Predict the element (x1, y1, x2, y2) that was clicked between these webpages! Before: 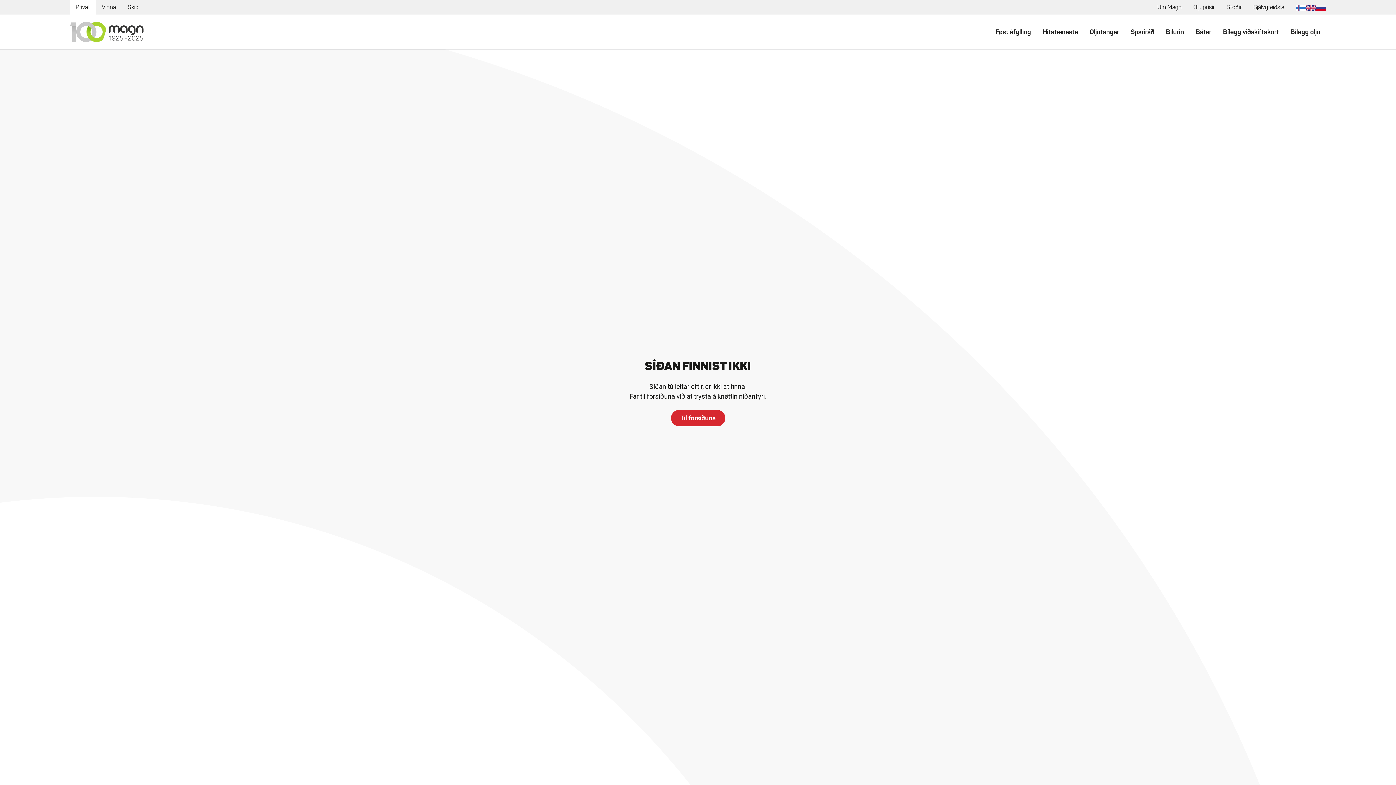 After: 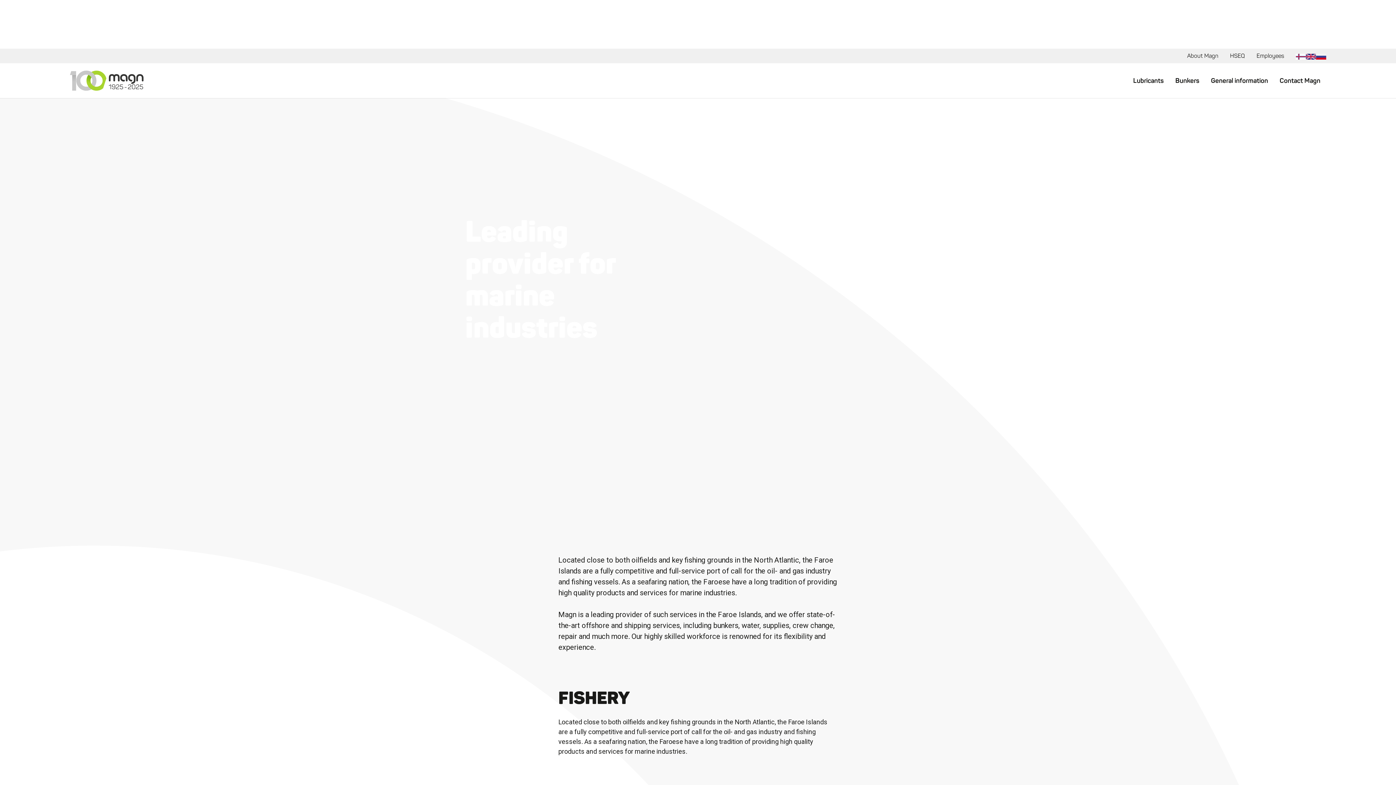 Action: bbox: (1306, 2, 1316, 12)